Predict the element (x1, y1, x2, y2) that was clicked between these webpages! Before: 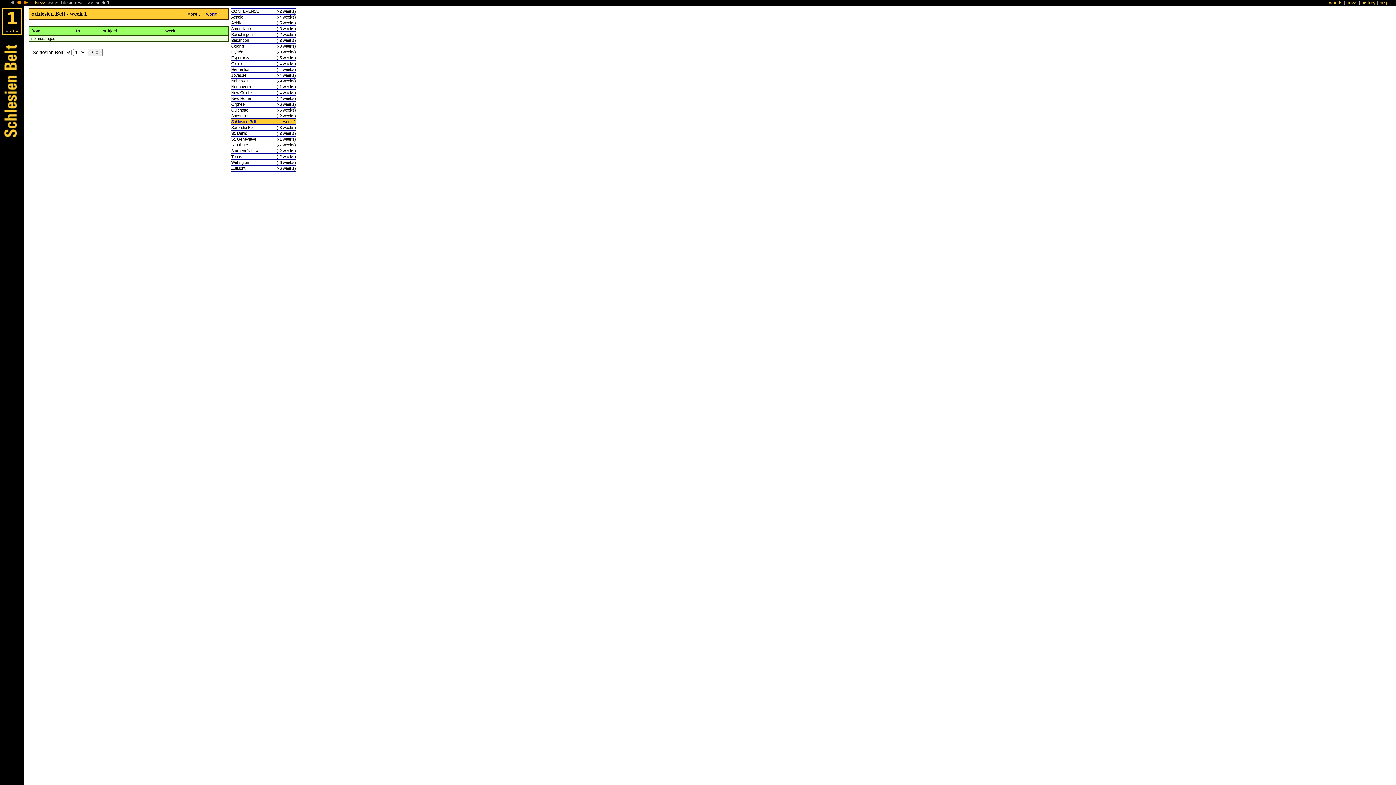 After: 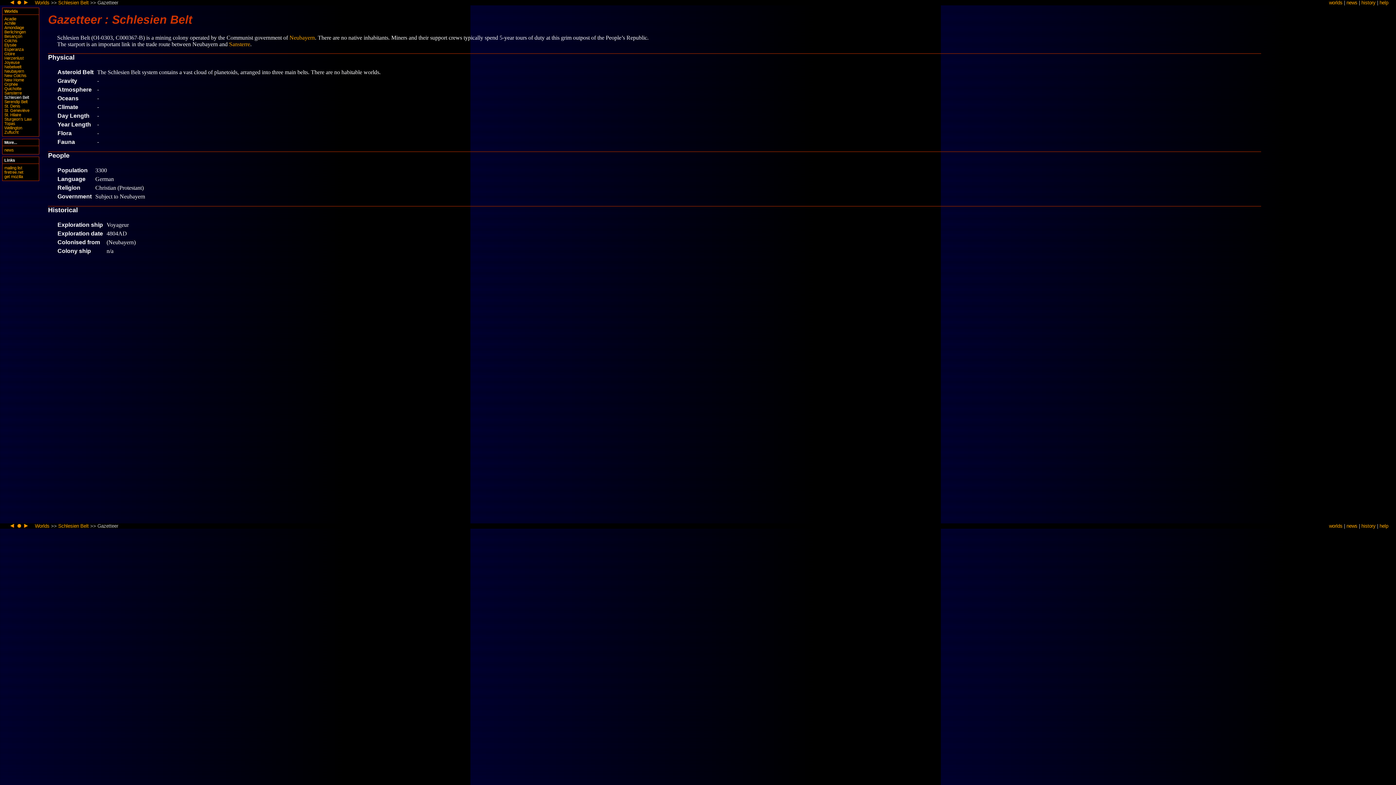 Action: label: world bbox: (206, 11, 217, 16)